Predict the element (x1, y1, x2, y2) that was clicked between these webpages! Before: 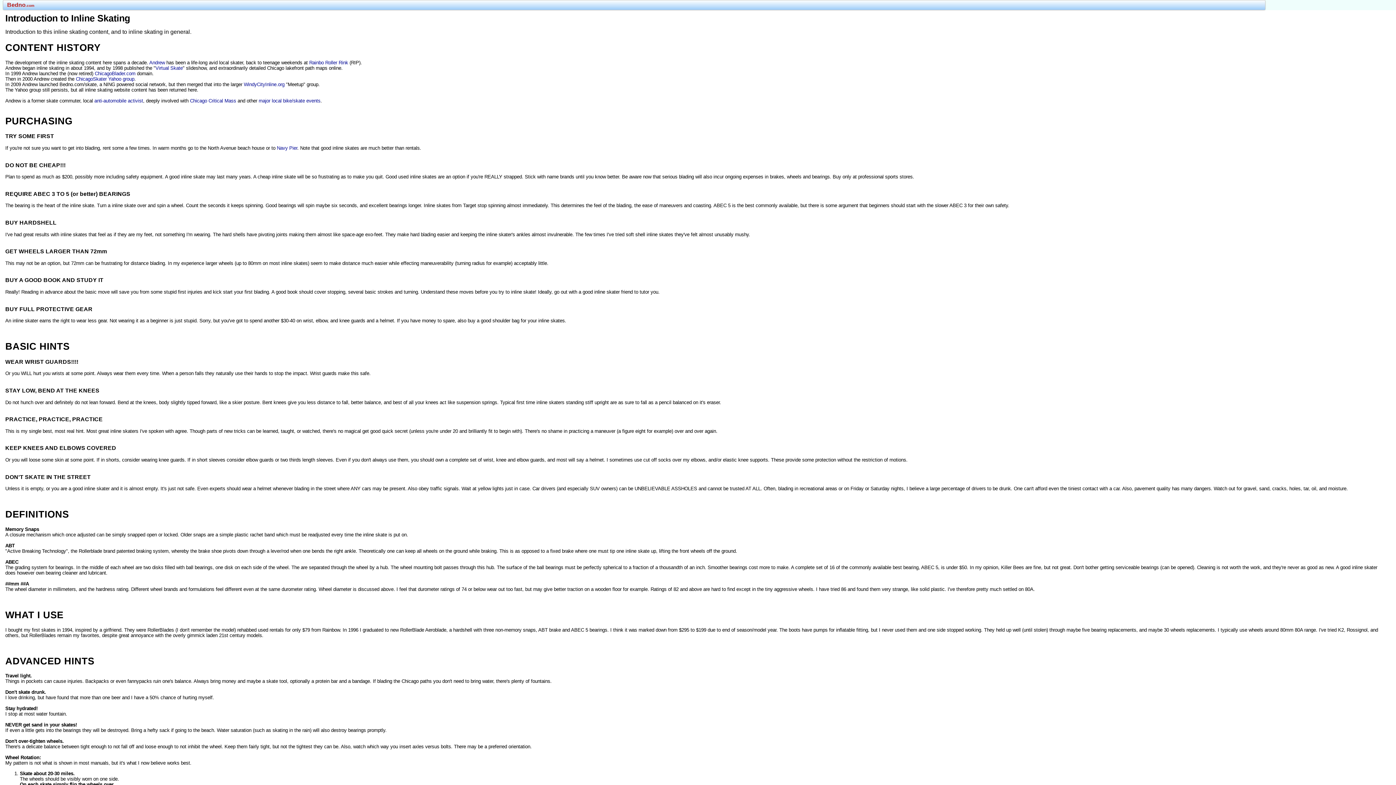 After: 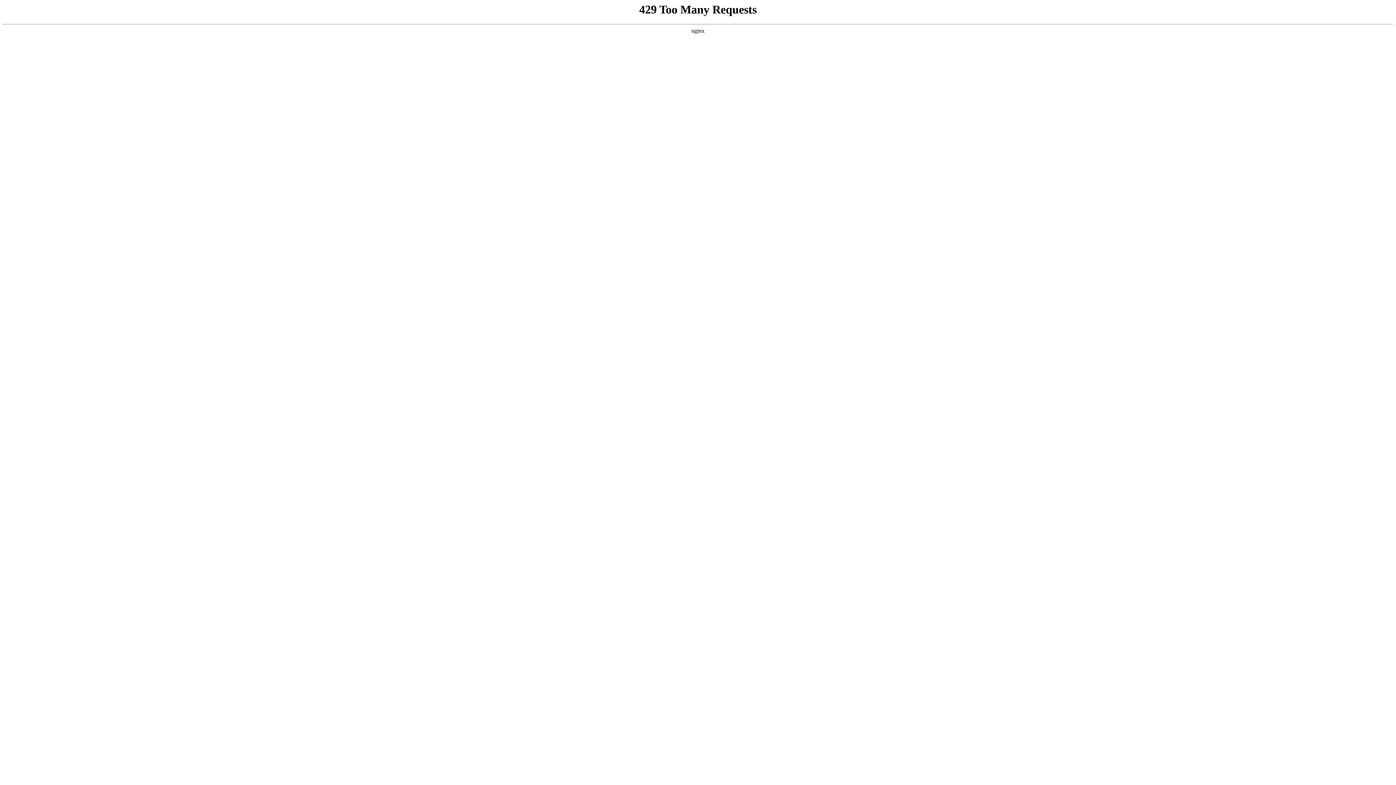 Action: bbox: (276, 145, 297, 150) label: Navy Pier